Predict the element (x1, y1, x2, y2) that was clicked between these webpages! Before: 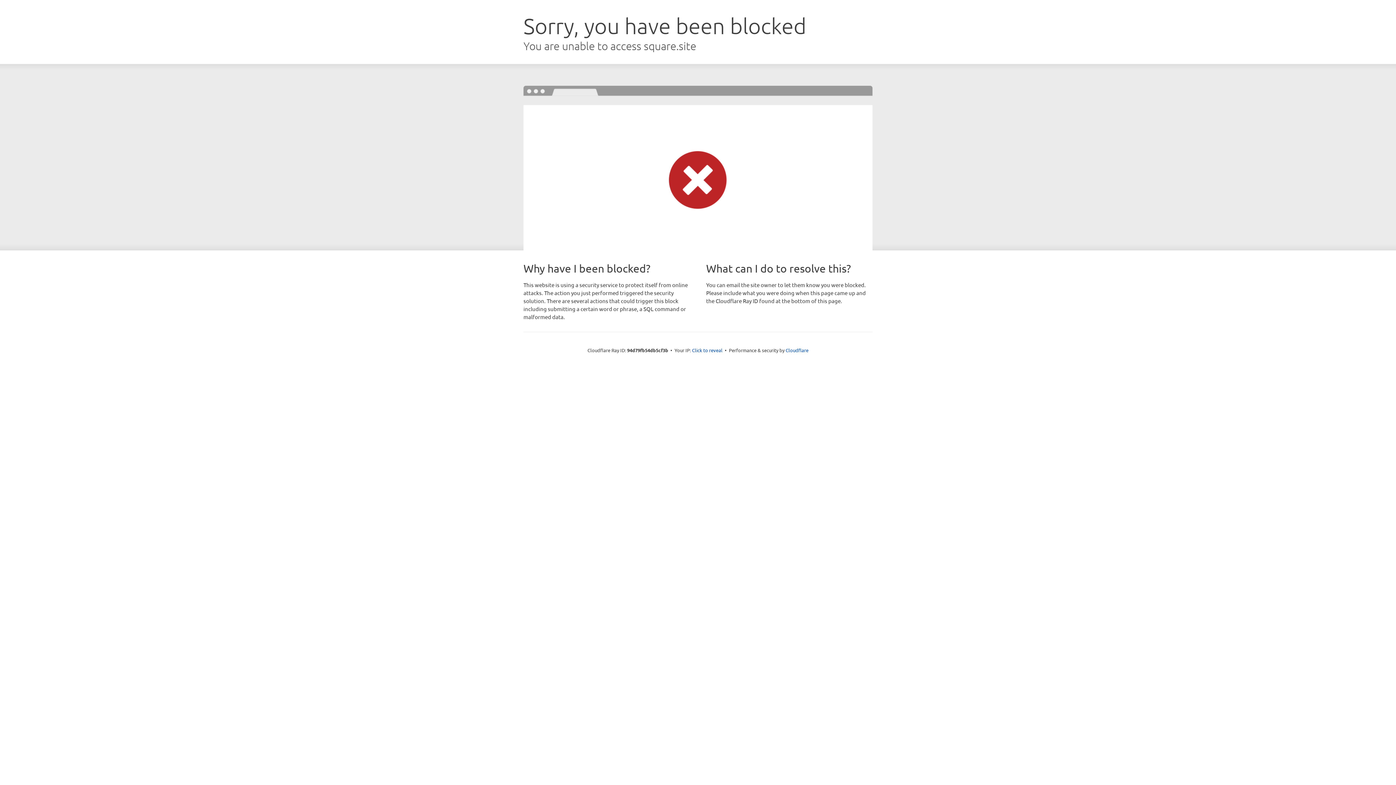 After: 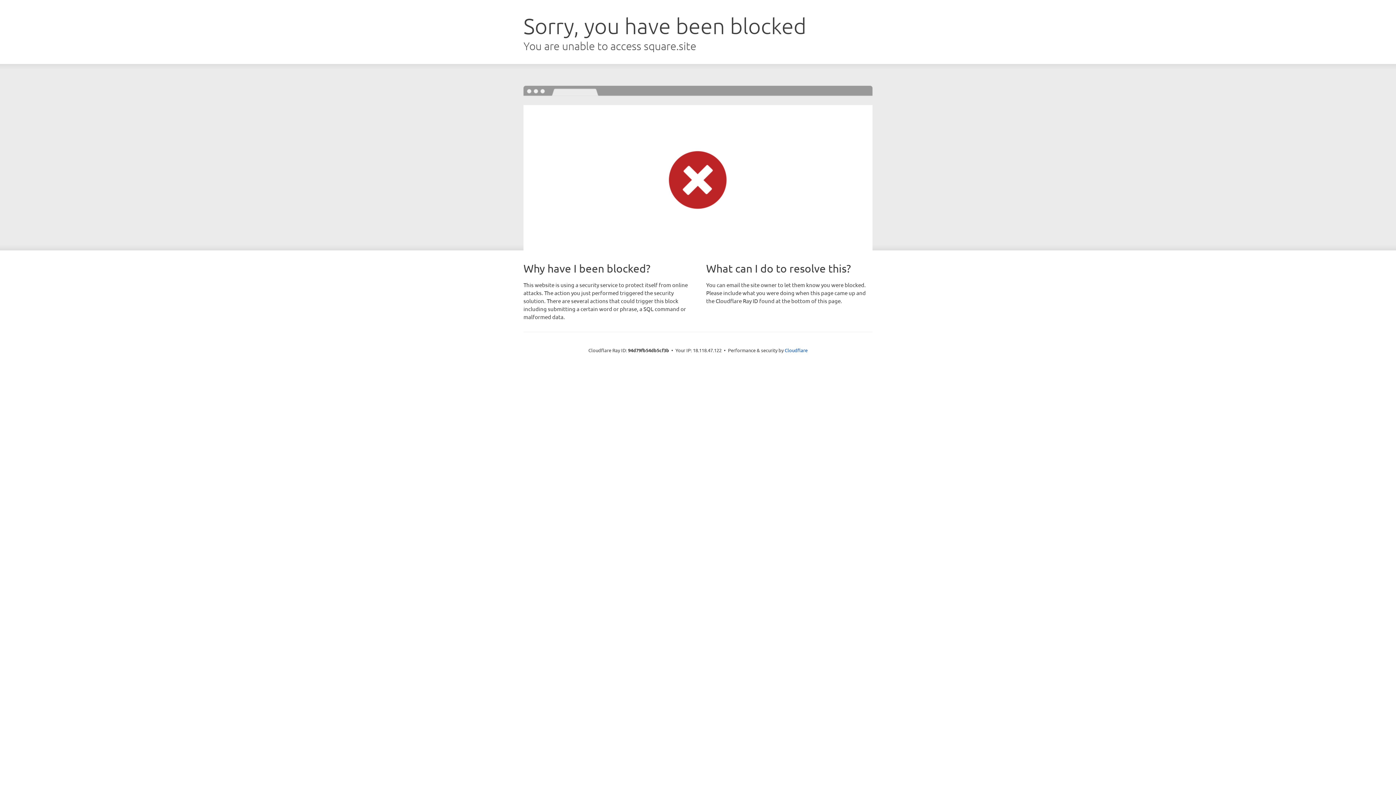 Action: label: Click to reveal bbox: (692, 346, 722, 353)